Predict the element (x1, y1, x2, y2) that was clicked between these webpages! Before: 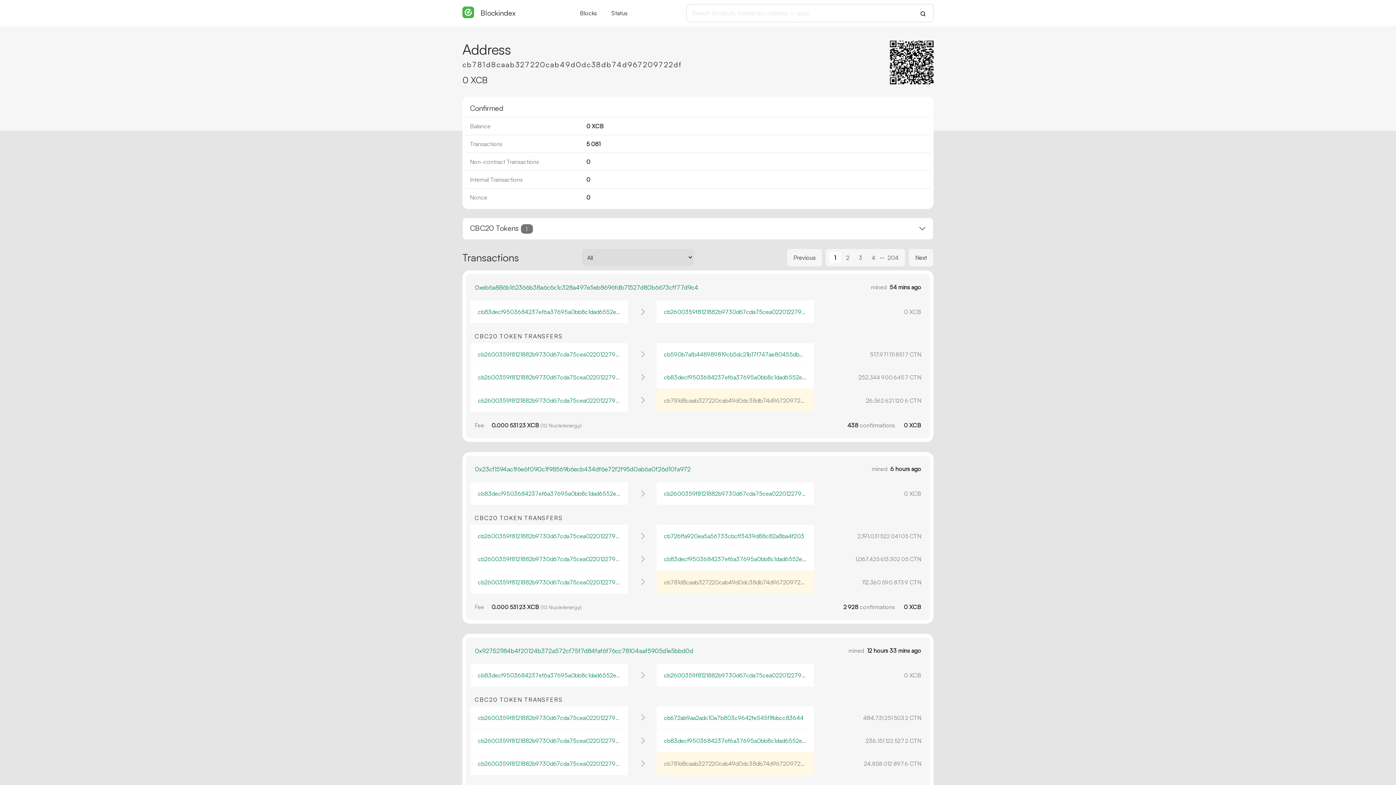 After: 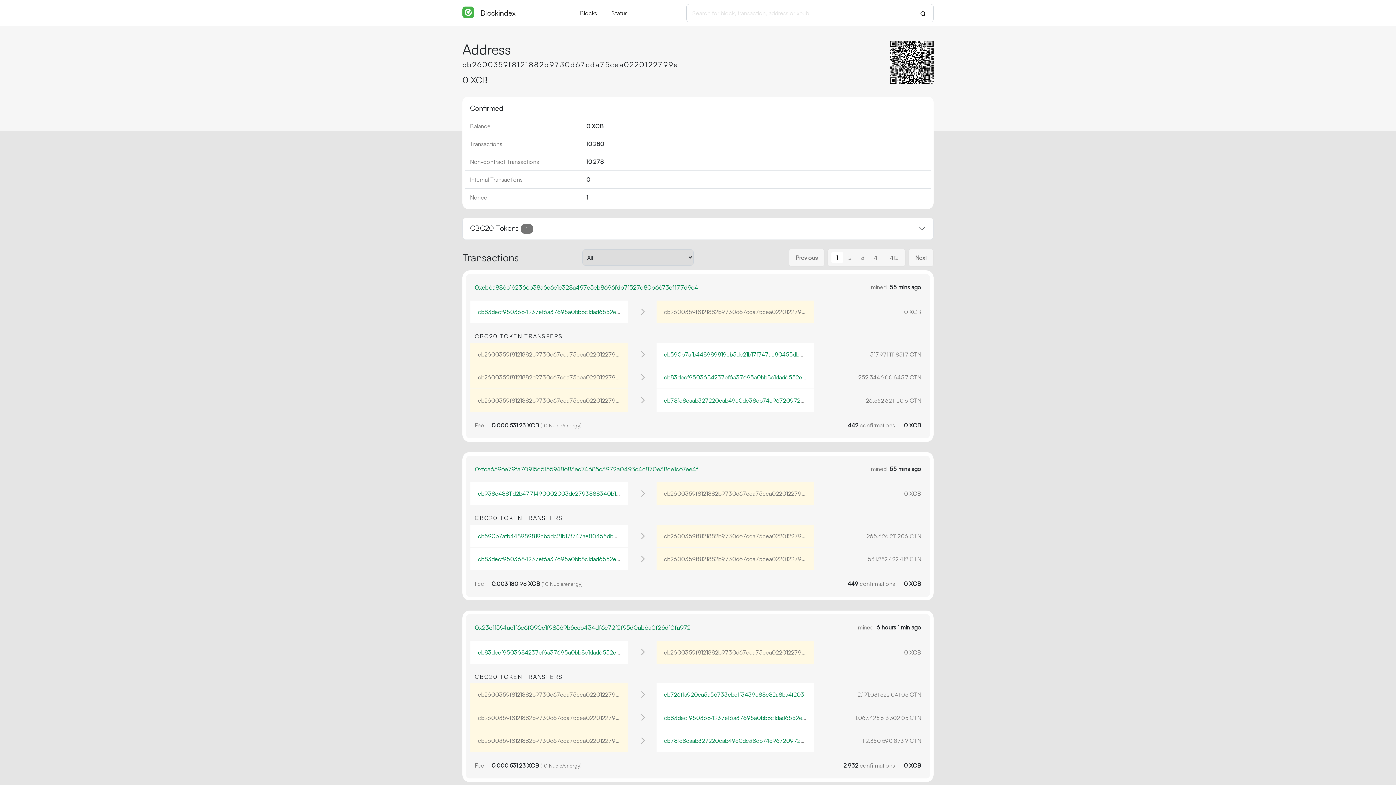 Action: label: cb2600359f8121882b9730d67cda75cea0220122799a bbox: (478, 737, 622, 744)